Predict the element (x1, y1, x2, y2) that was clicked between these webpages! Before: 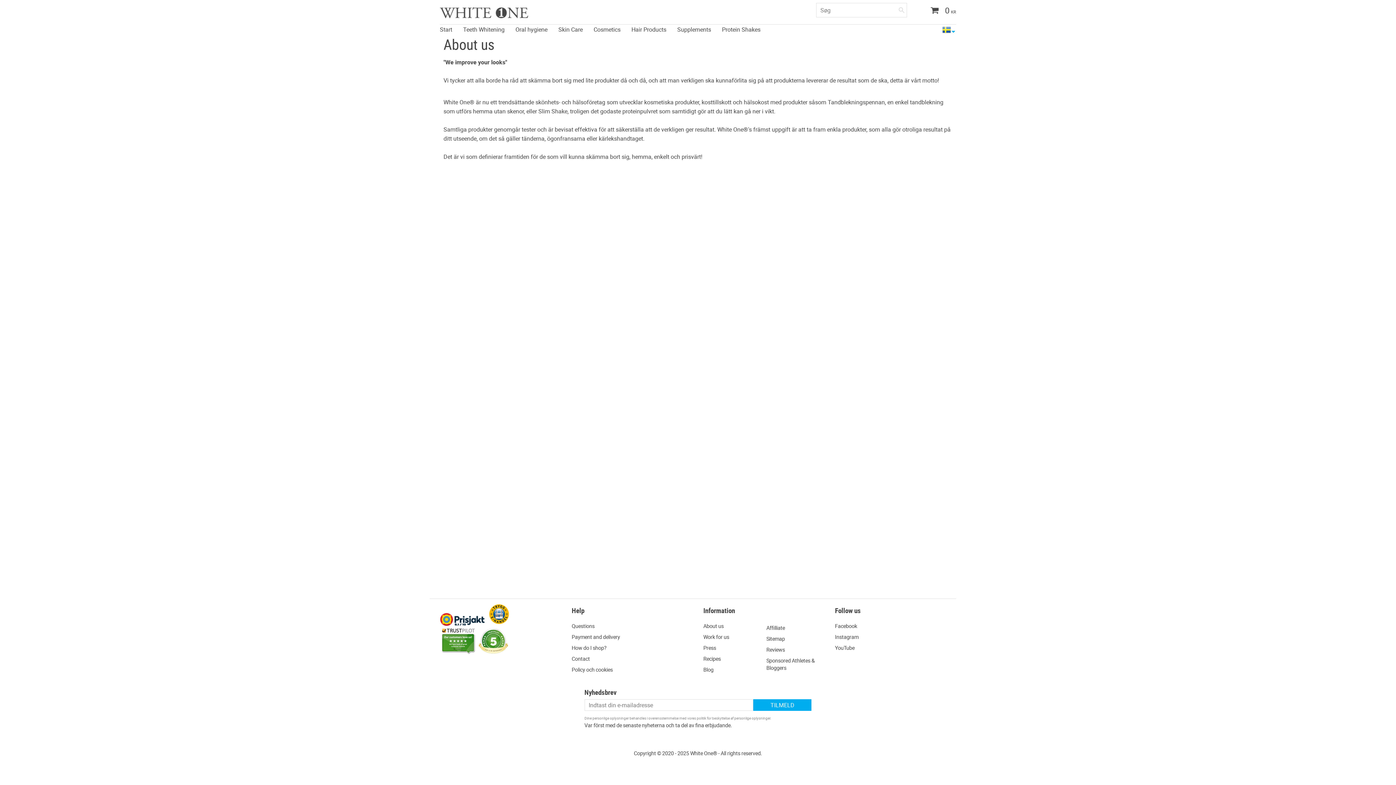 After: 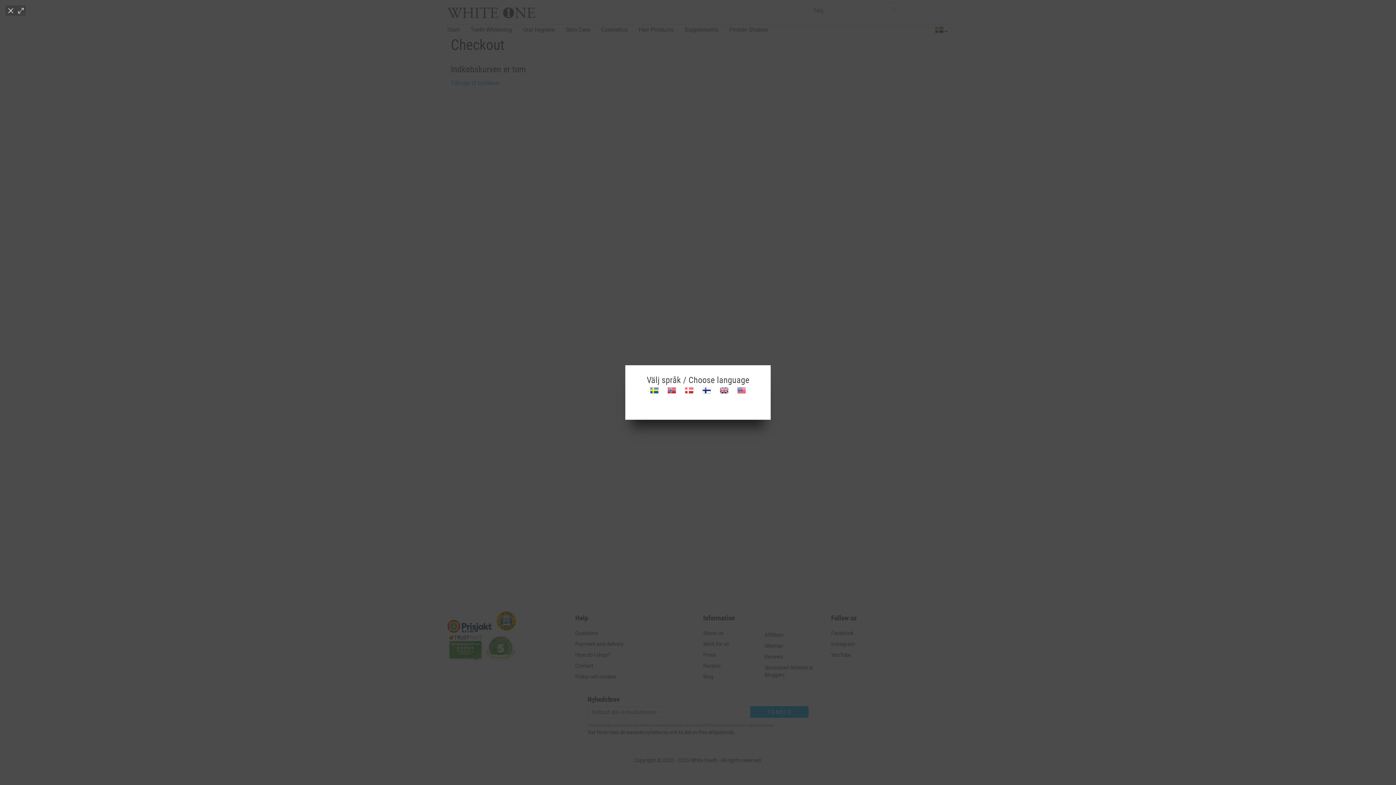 Action: bbox: (925, 1, 956, 21) label: 0 KR